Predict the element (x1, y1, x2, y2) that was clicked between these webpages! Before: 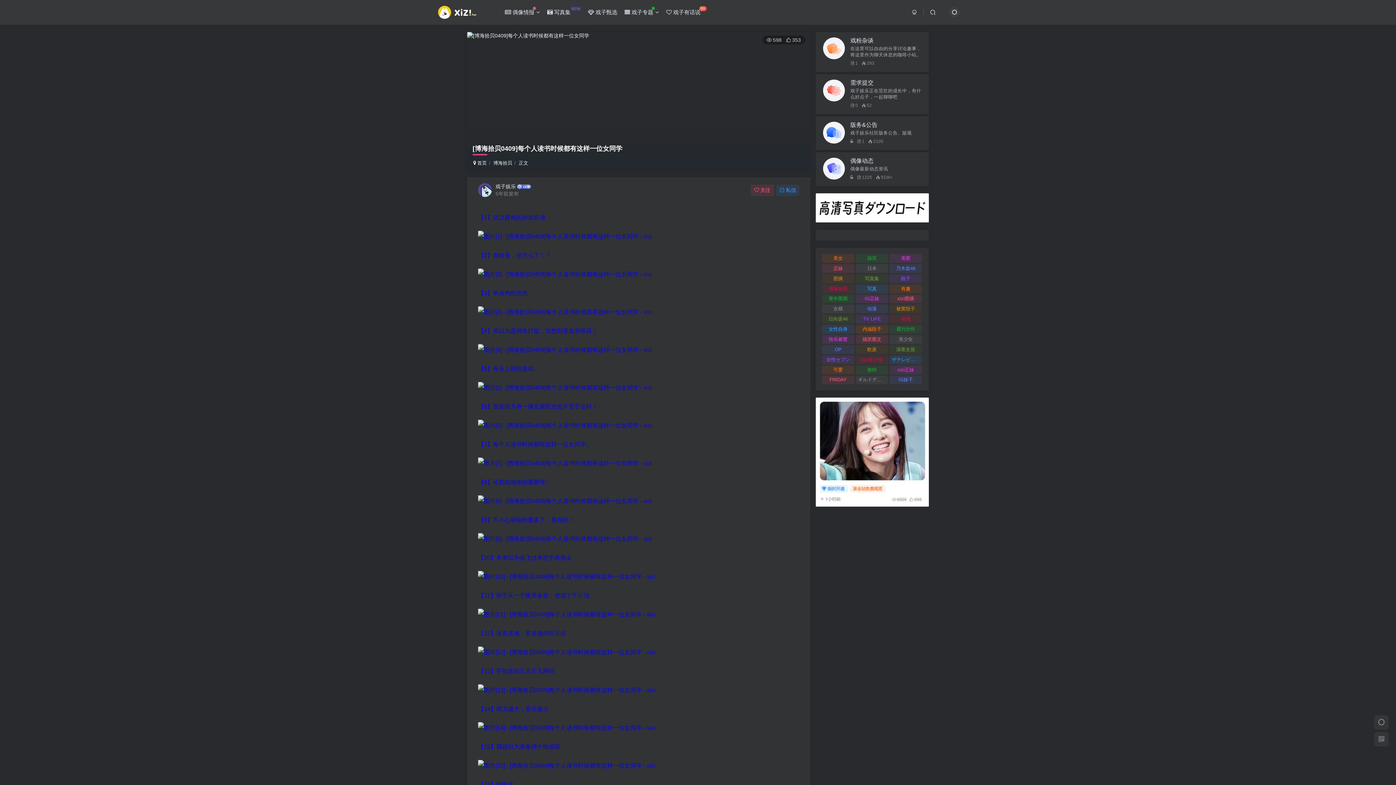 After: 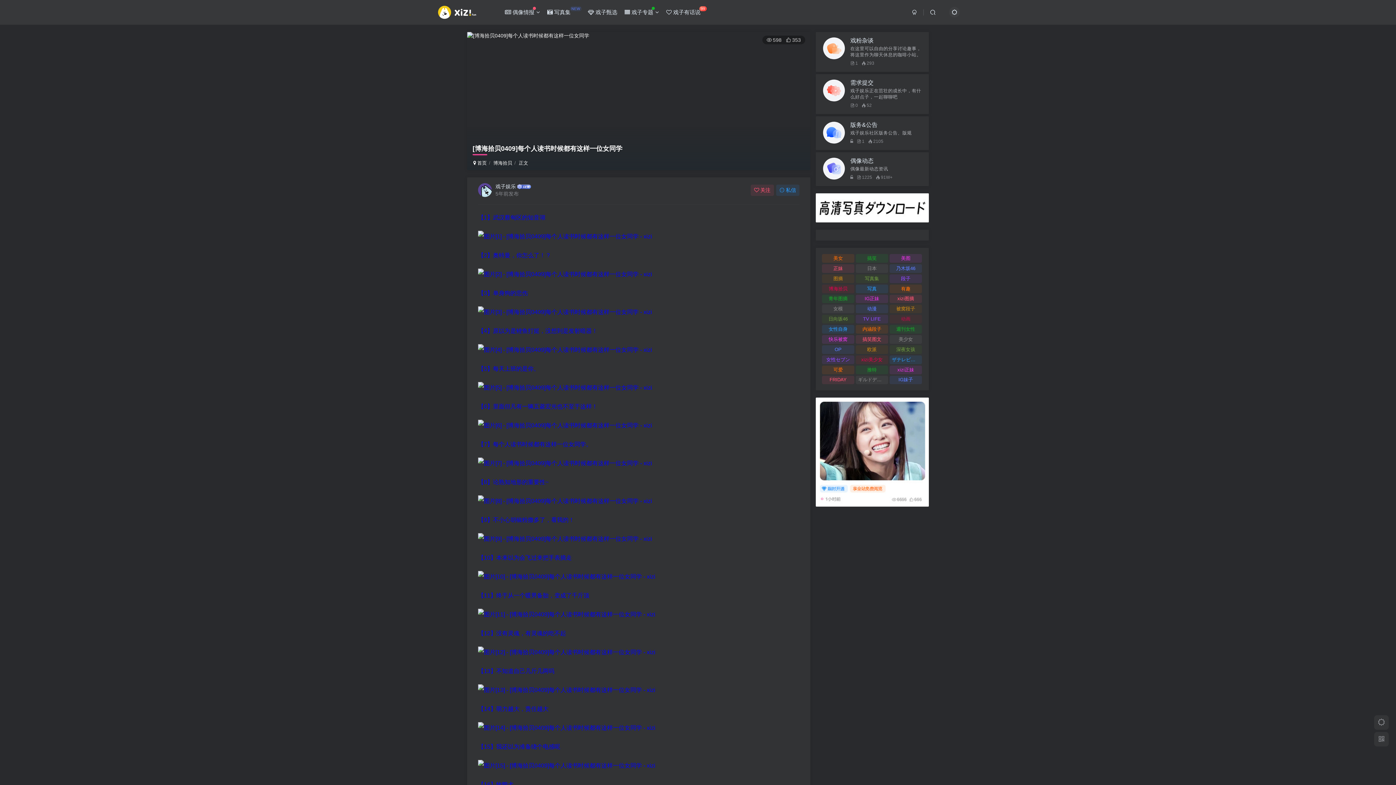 Action: label: 动画 bbox: (889, 315, 922, 323)